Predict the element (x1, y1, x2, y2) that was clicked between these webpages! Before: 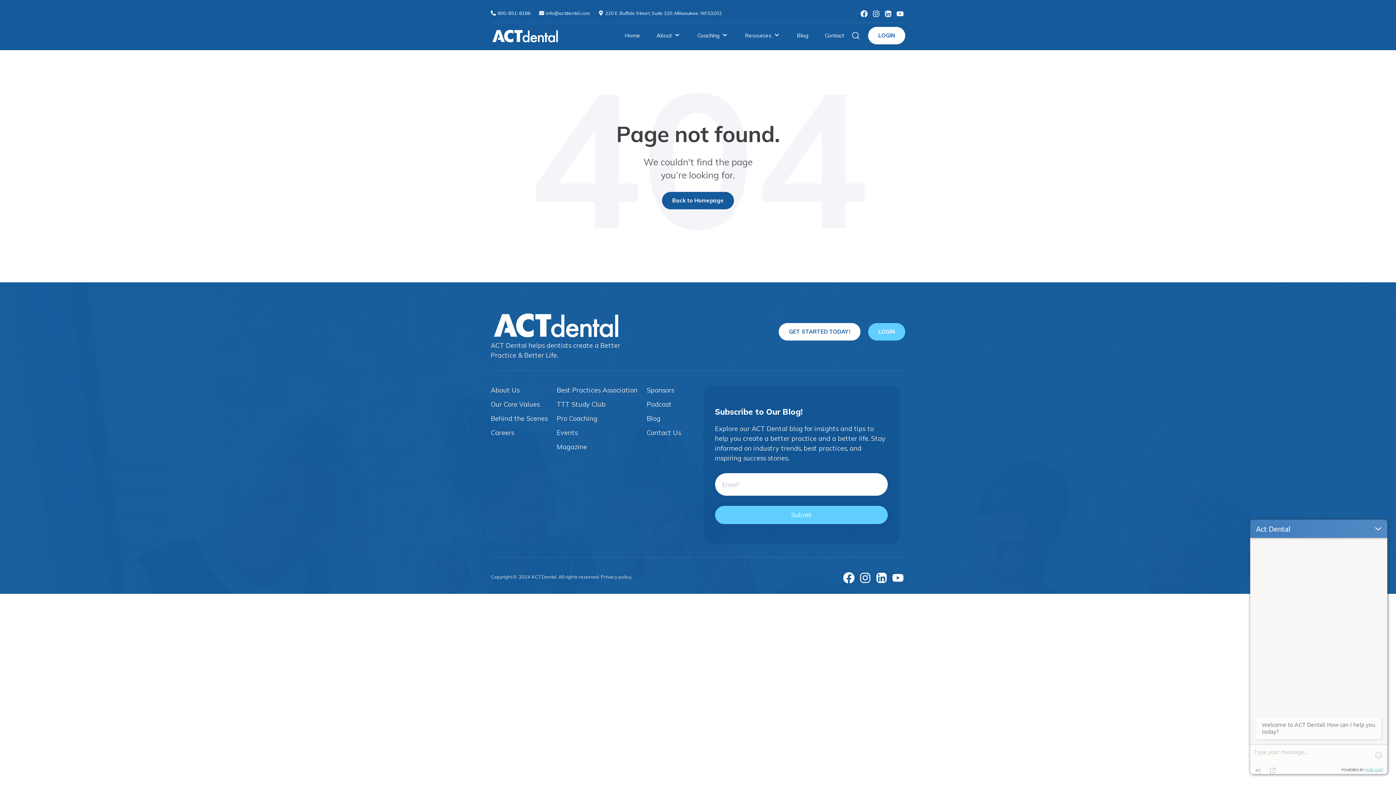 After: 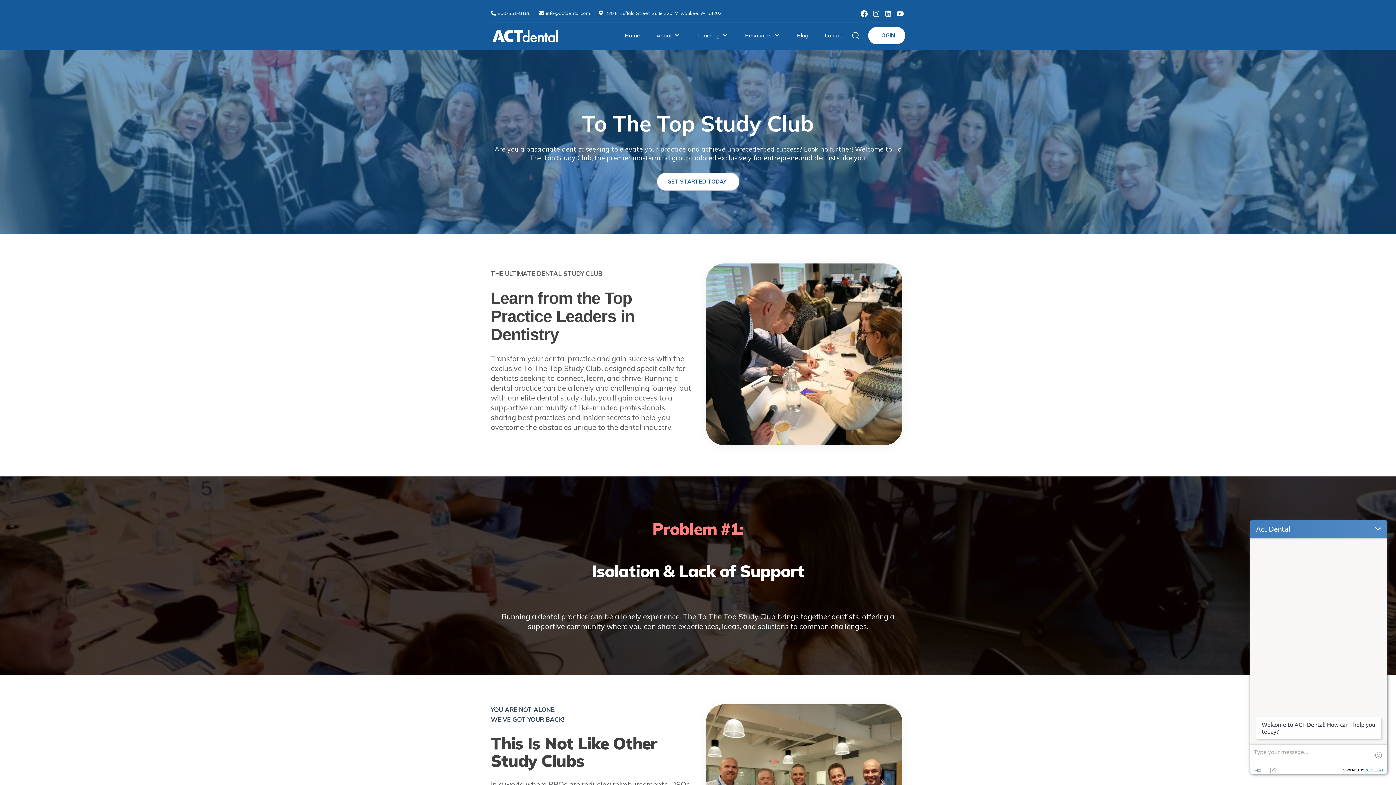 Action: bbox: (556, 400, 605, 408) label: TTT Study Club